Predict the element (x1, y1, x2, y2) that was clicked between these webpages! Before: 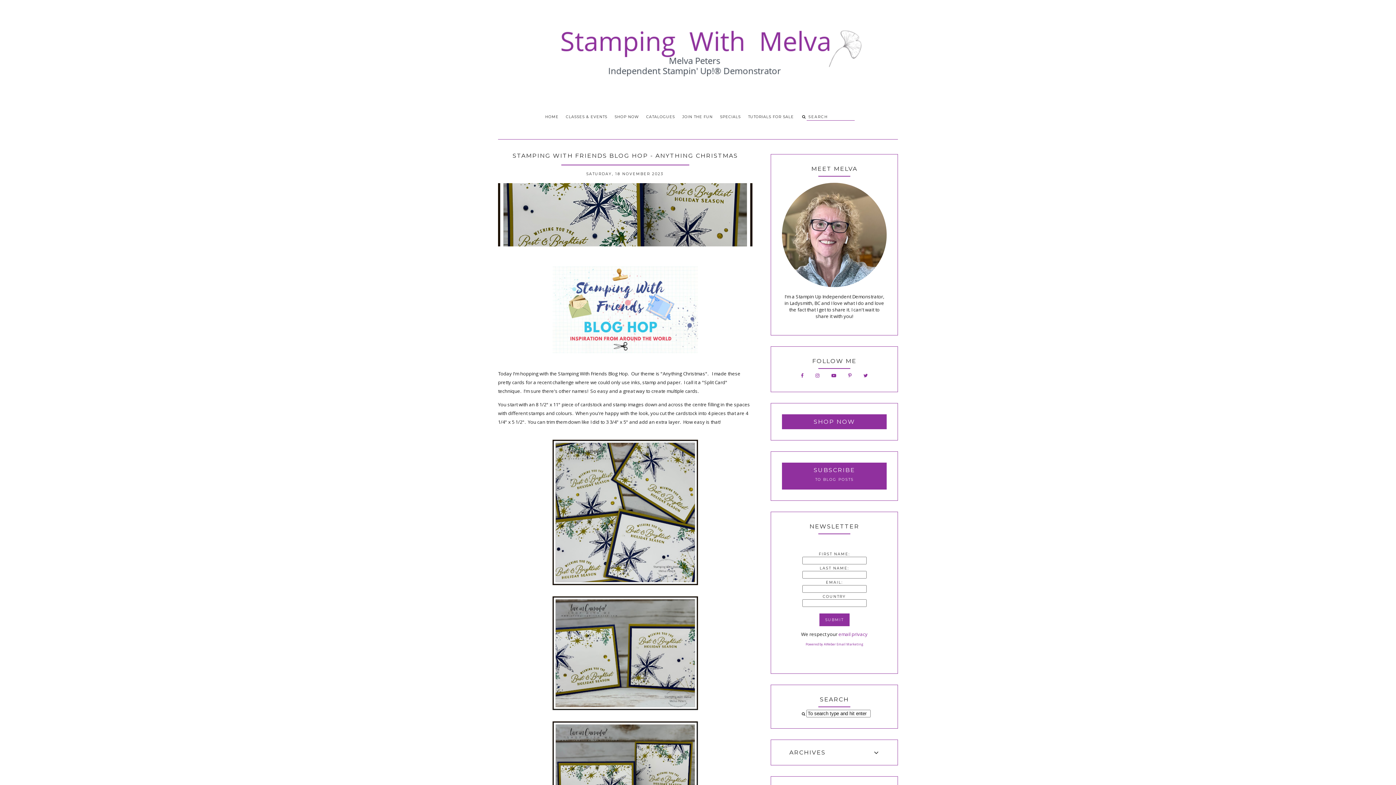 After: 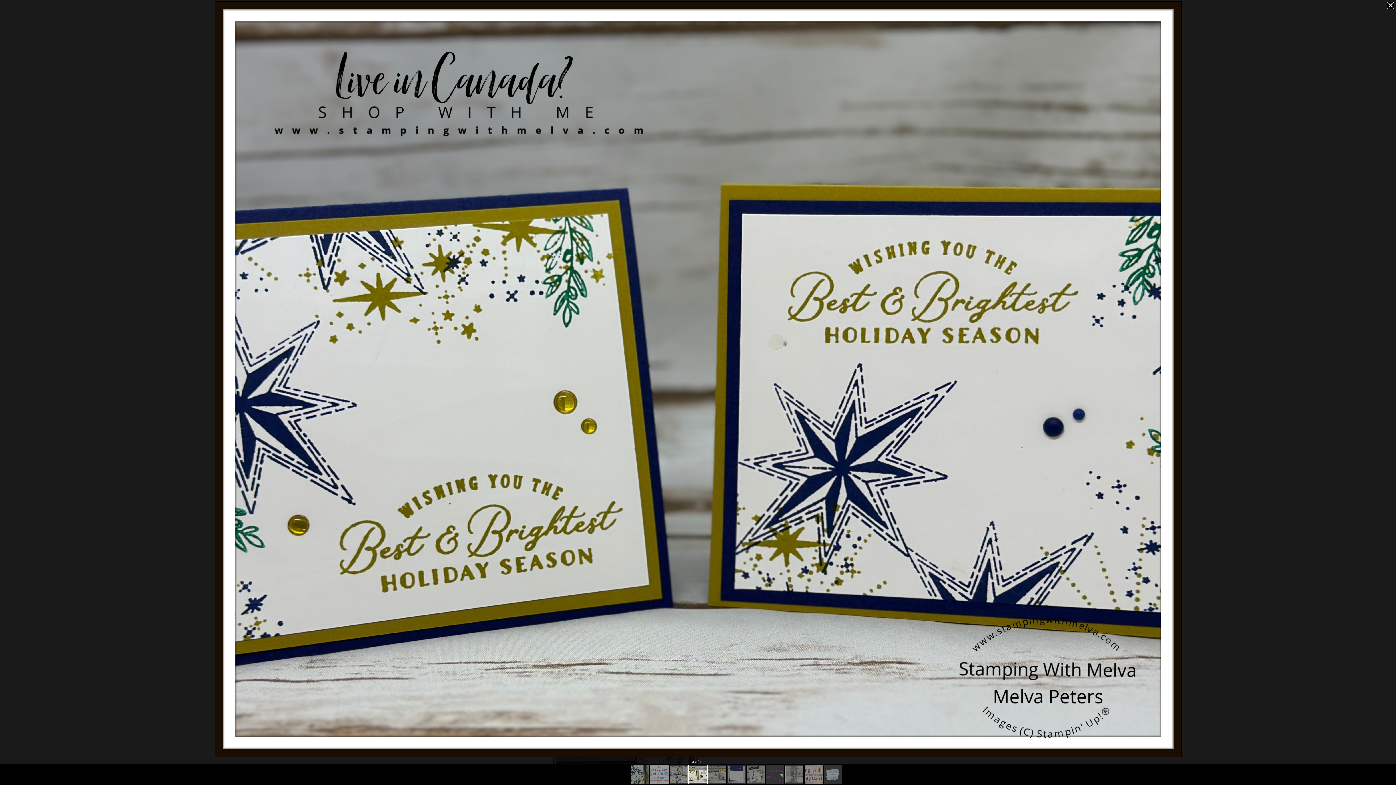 Action: bbox: (552, 705, 698, 711)